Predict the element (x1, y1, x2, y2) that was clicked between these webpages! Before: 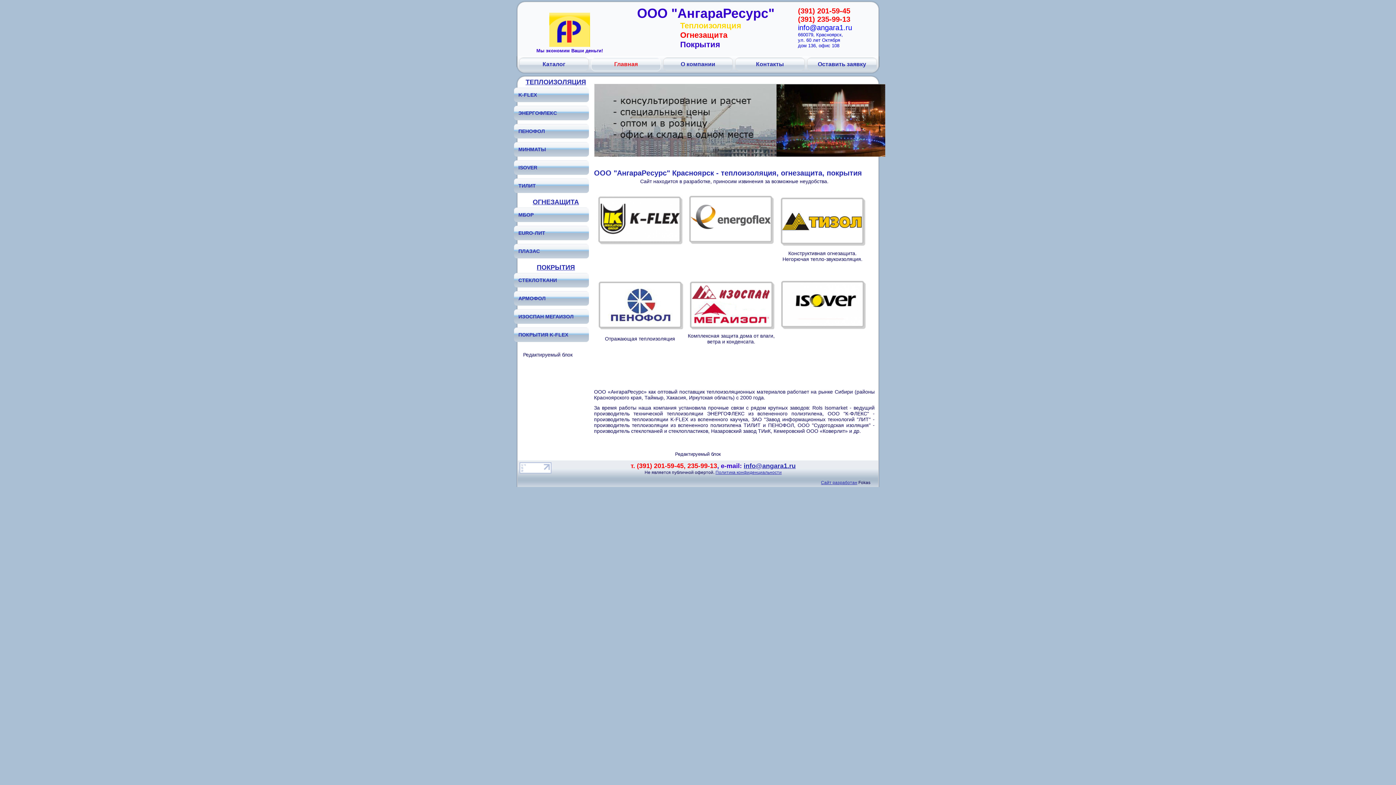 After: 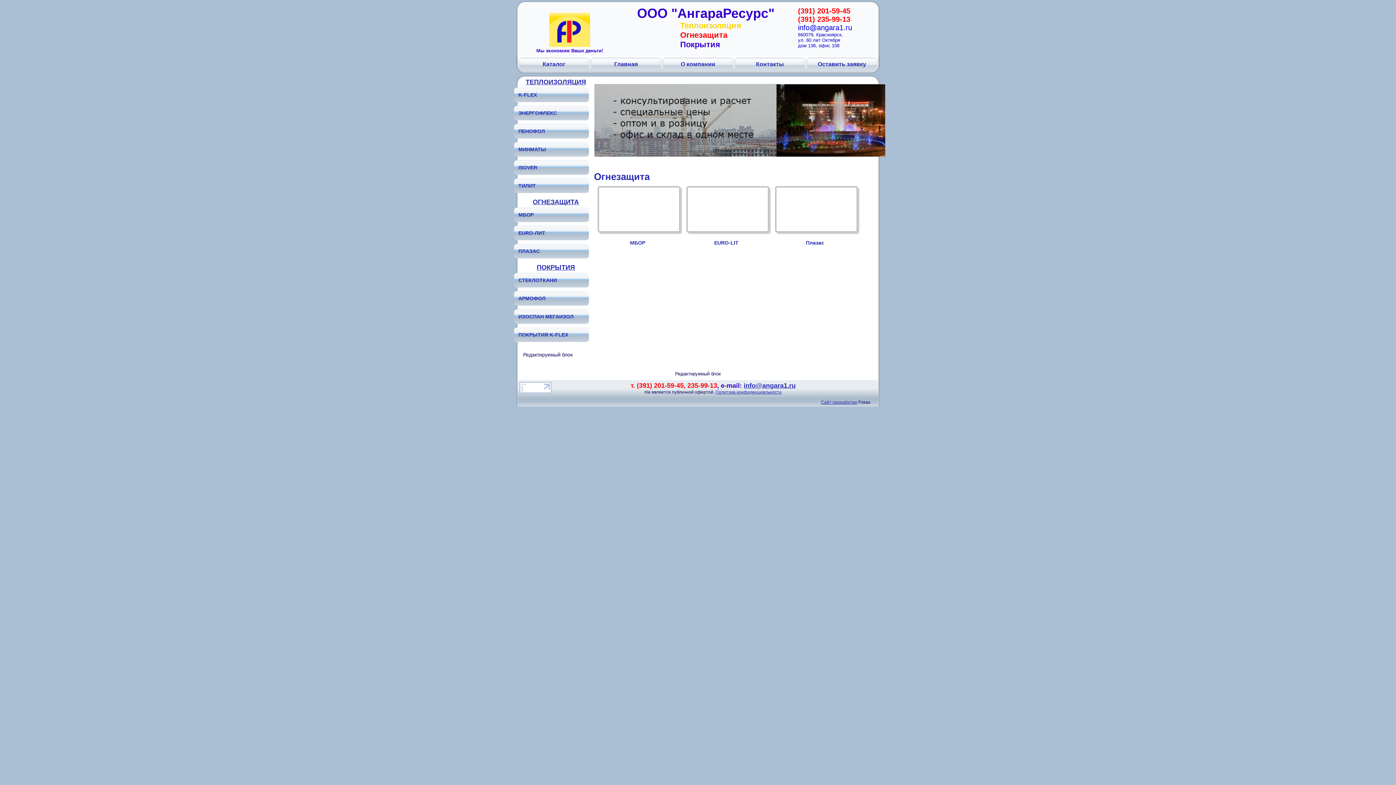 Action: bbox: (531, 198, 580, 205) label: ОГНЕЗАЩИТА